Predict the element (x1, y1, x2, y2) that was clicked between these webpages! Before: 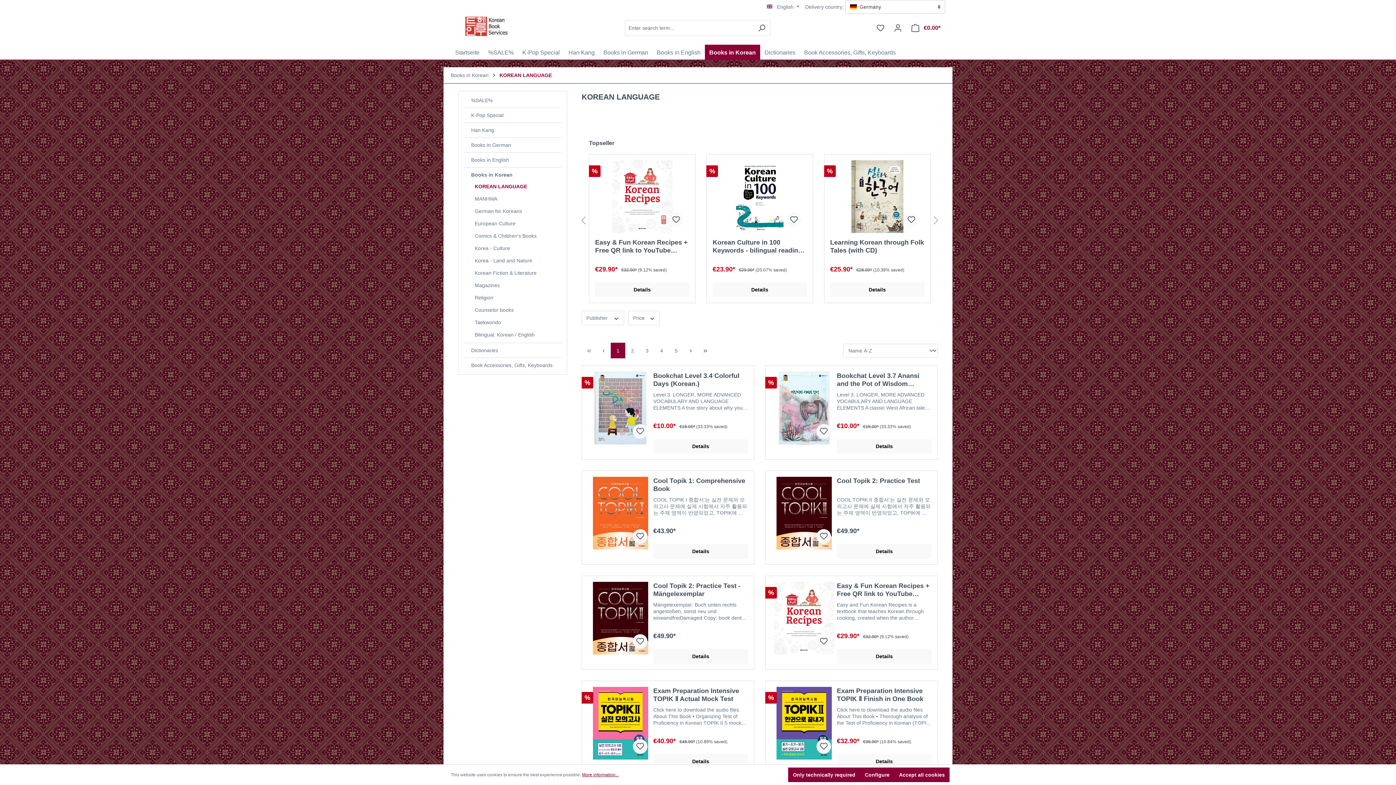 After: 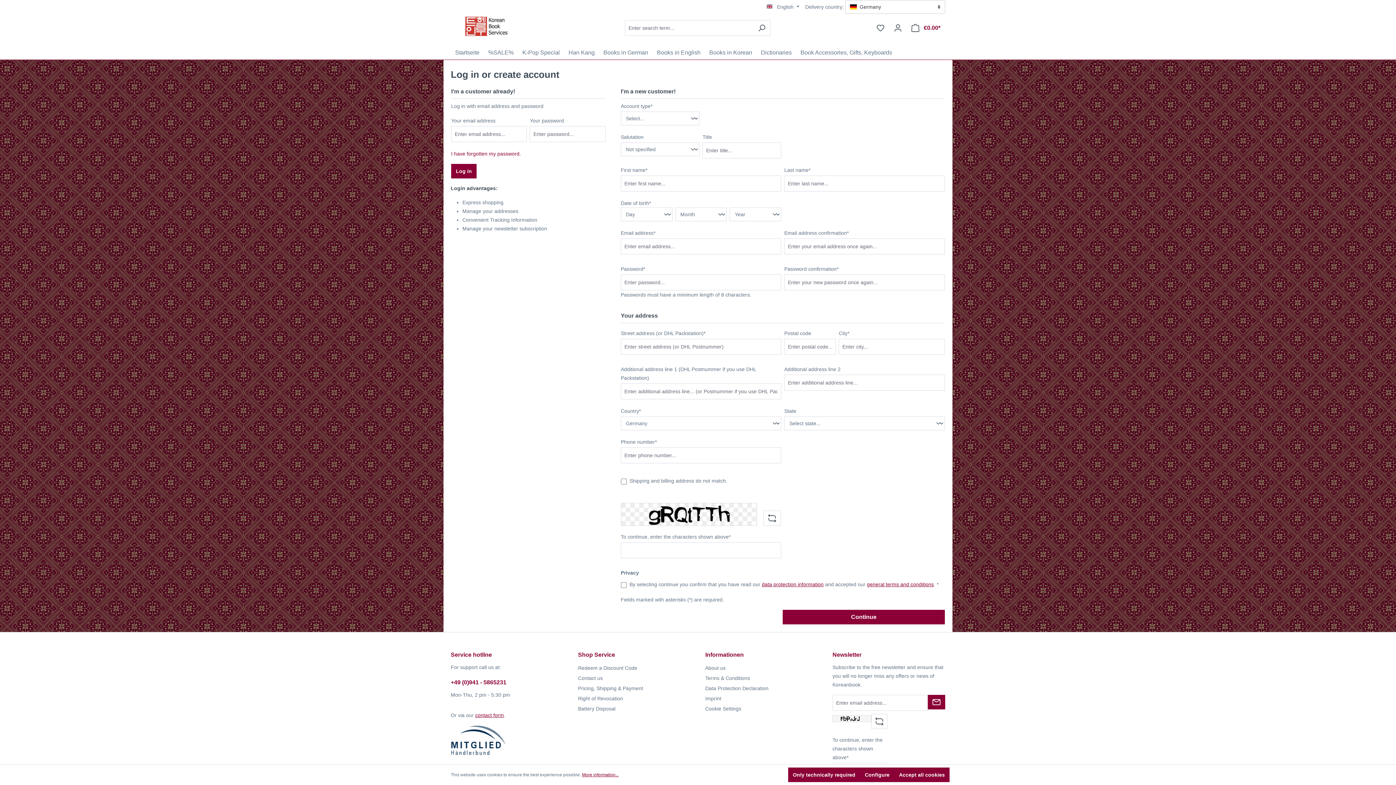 Action: bbox: (816, 529, 831, 544)